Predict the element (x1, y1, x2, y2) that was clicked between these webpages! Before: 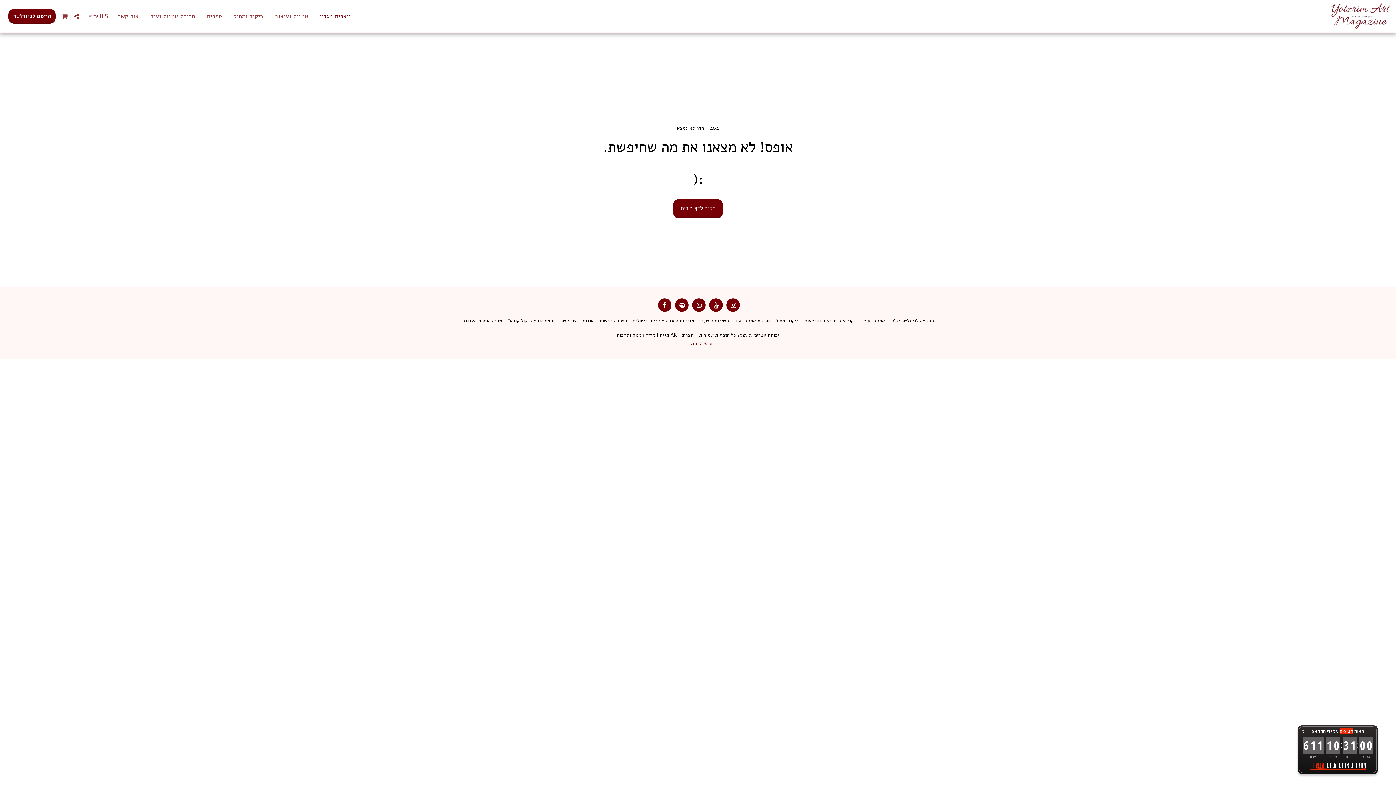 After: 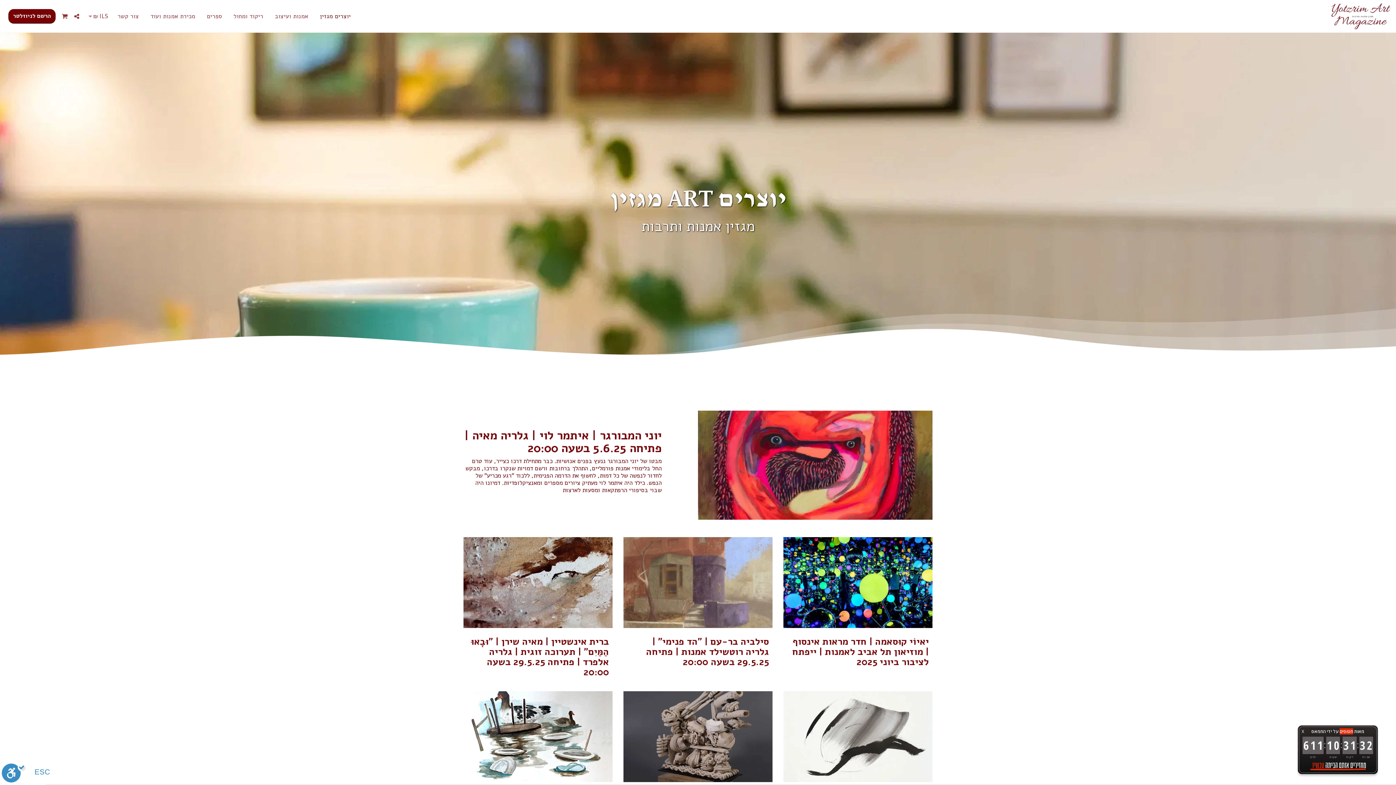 Action: bbox: (314, 10, 356, 22) label: יוצרים מגזין